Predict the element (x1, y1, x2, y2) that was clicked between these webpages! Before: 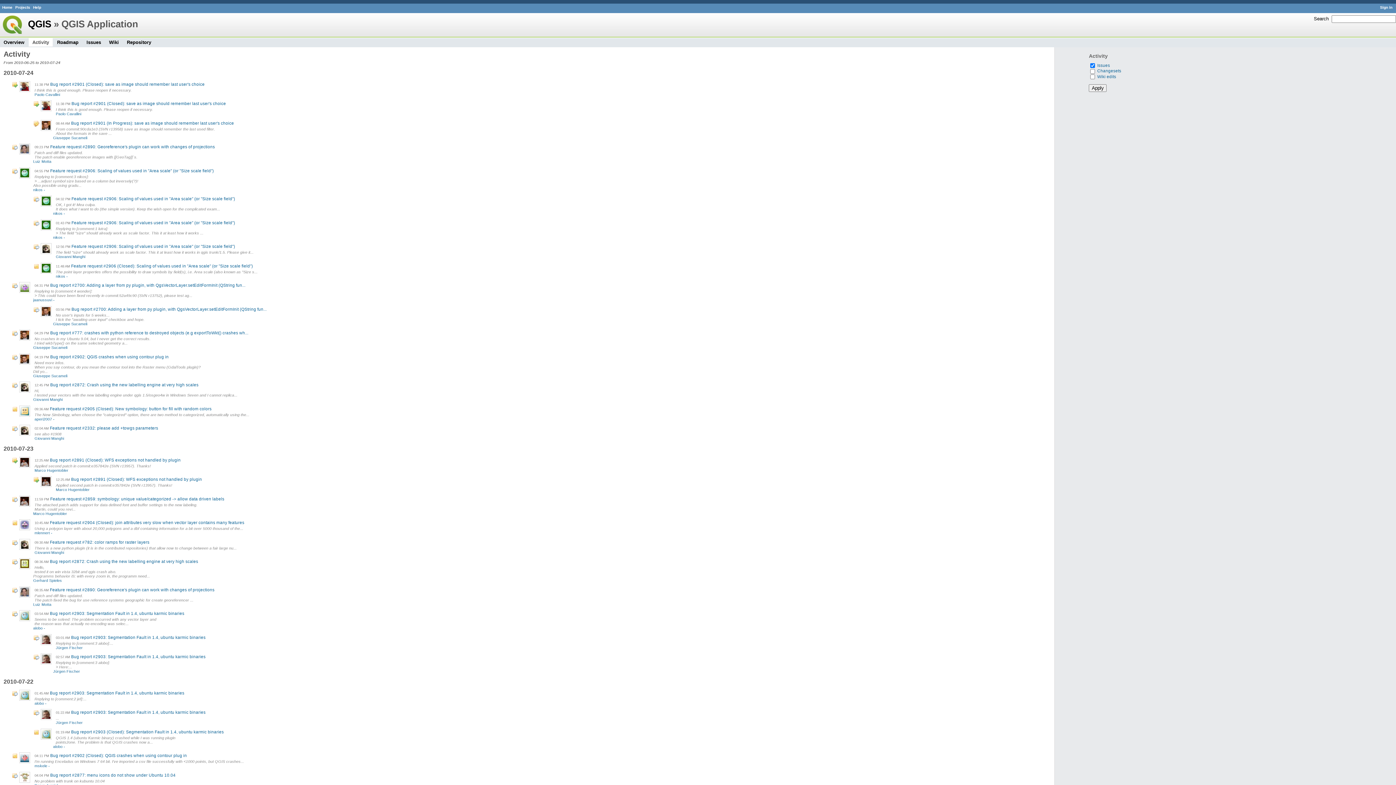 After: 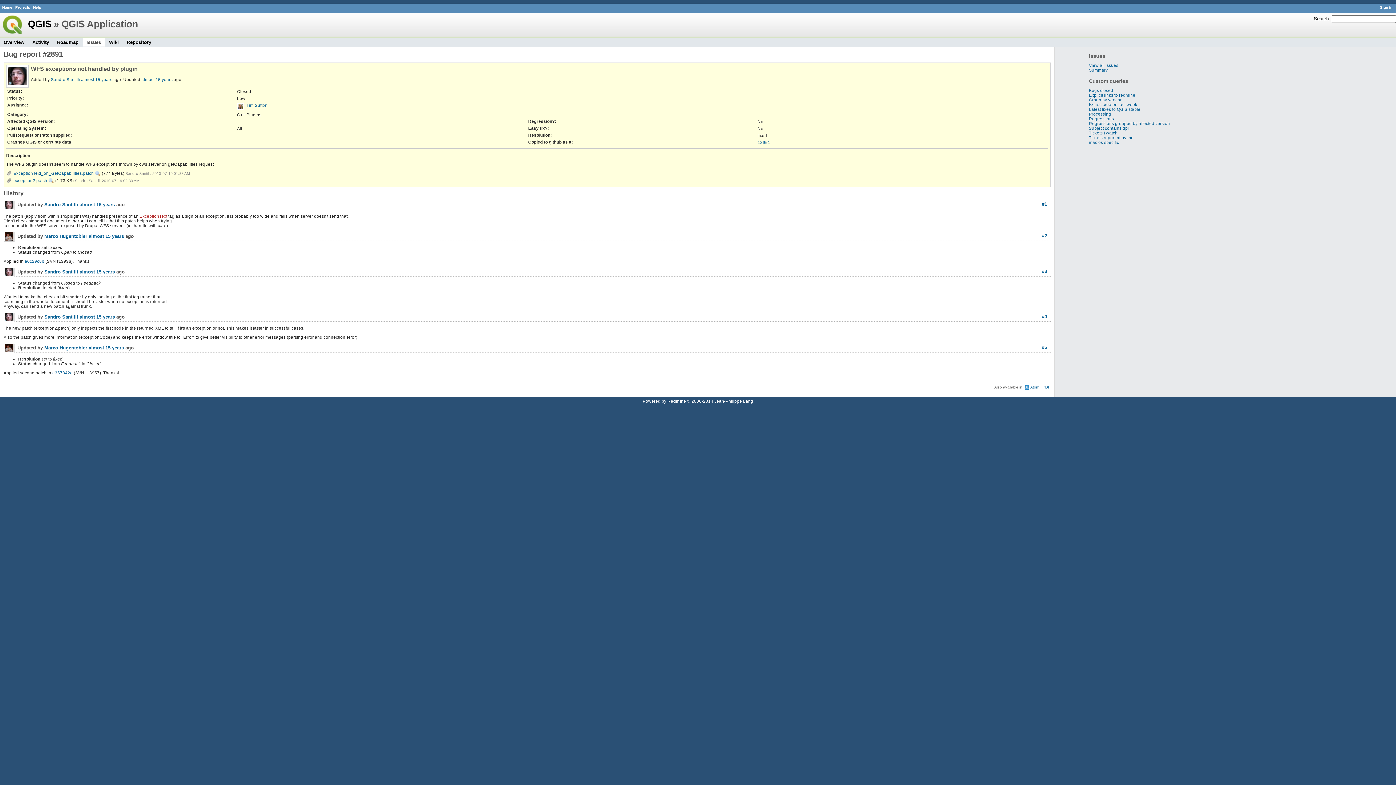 Action: bbox: (49, 457, 180, 462) label: Bug report #2891 (Closed): WFS exceptions not handled by plugin